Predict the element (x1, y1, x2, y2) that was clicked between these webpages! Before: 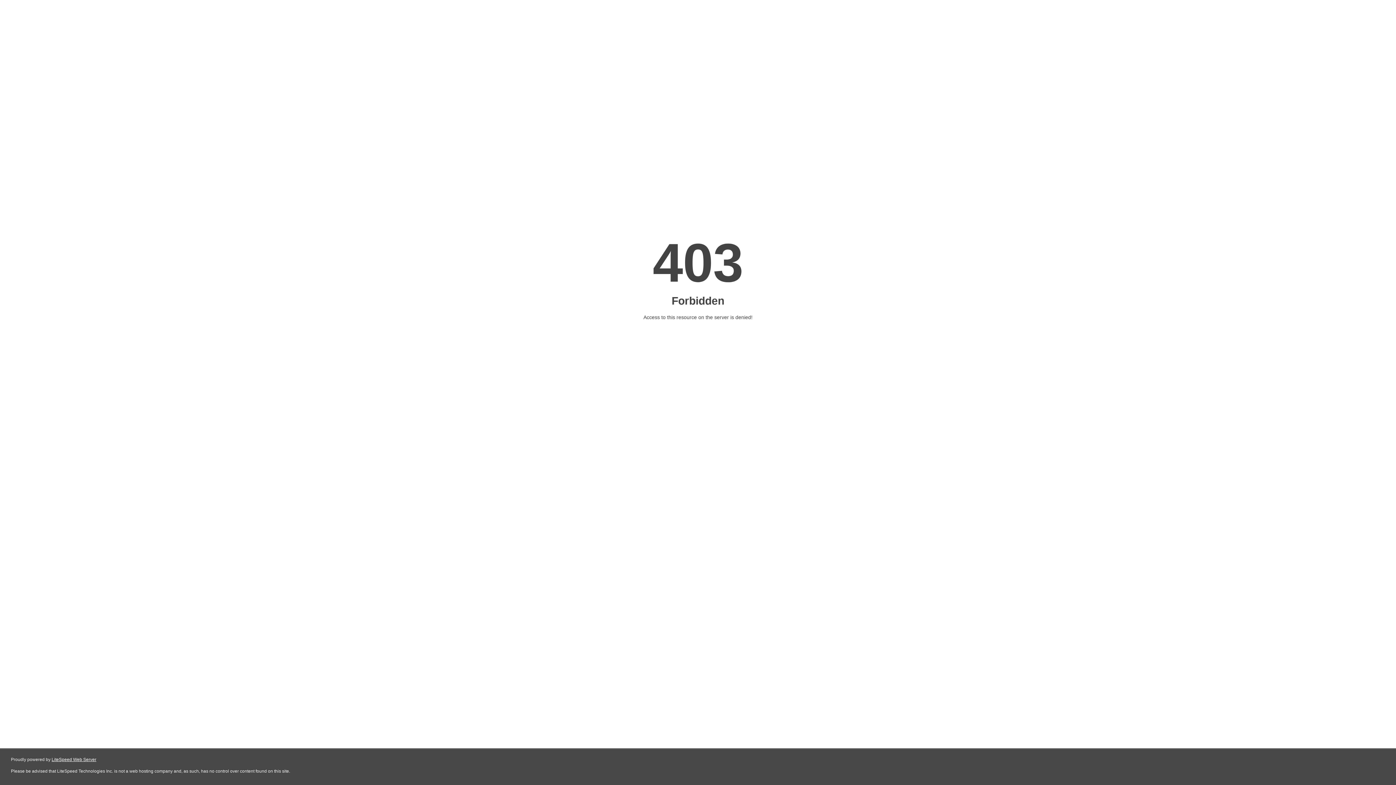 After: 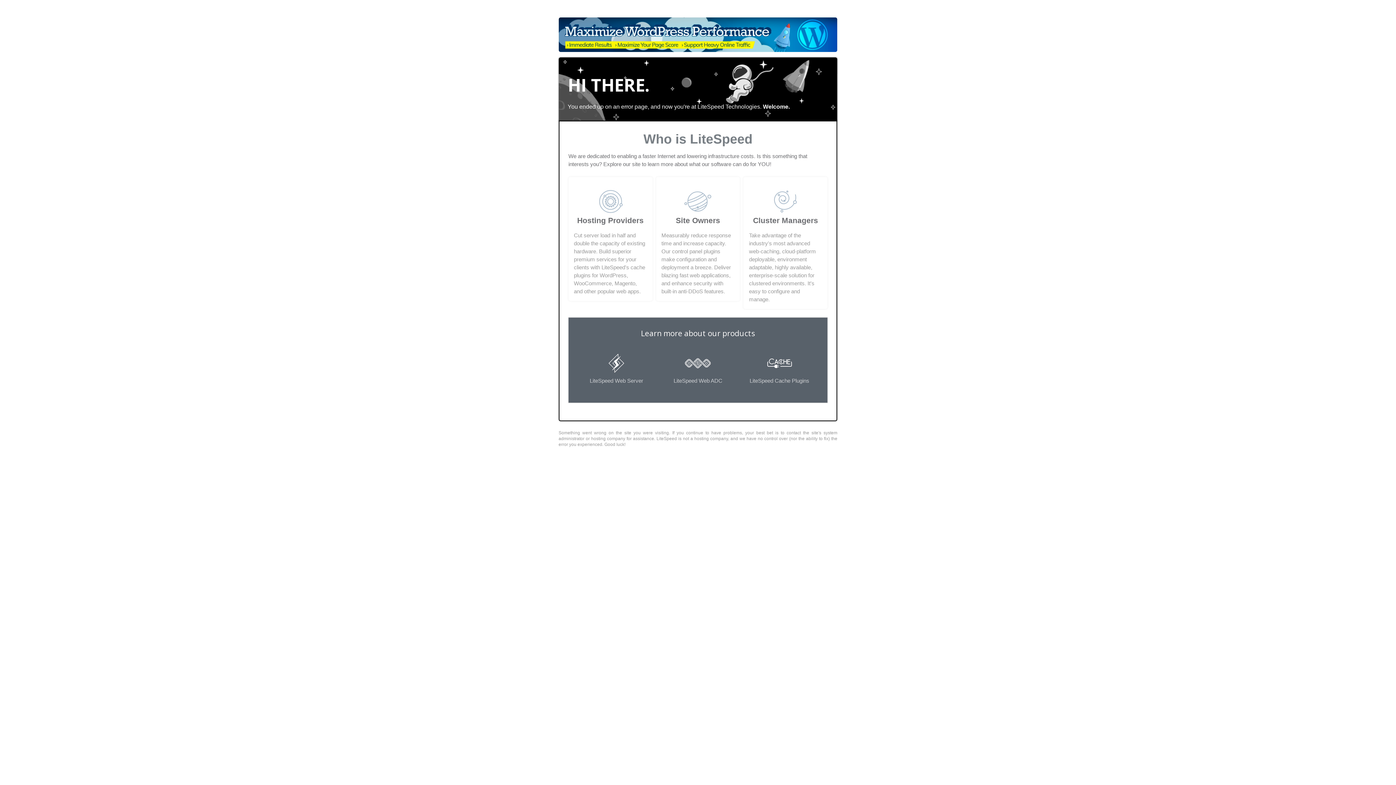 Action: bbox: (51, 757, 96, 762) label: LiteSpeed Web Server